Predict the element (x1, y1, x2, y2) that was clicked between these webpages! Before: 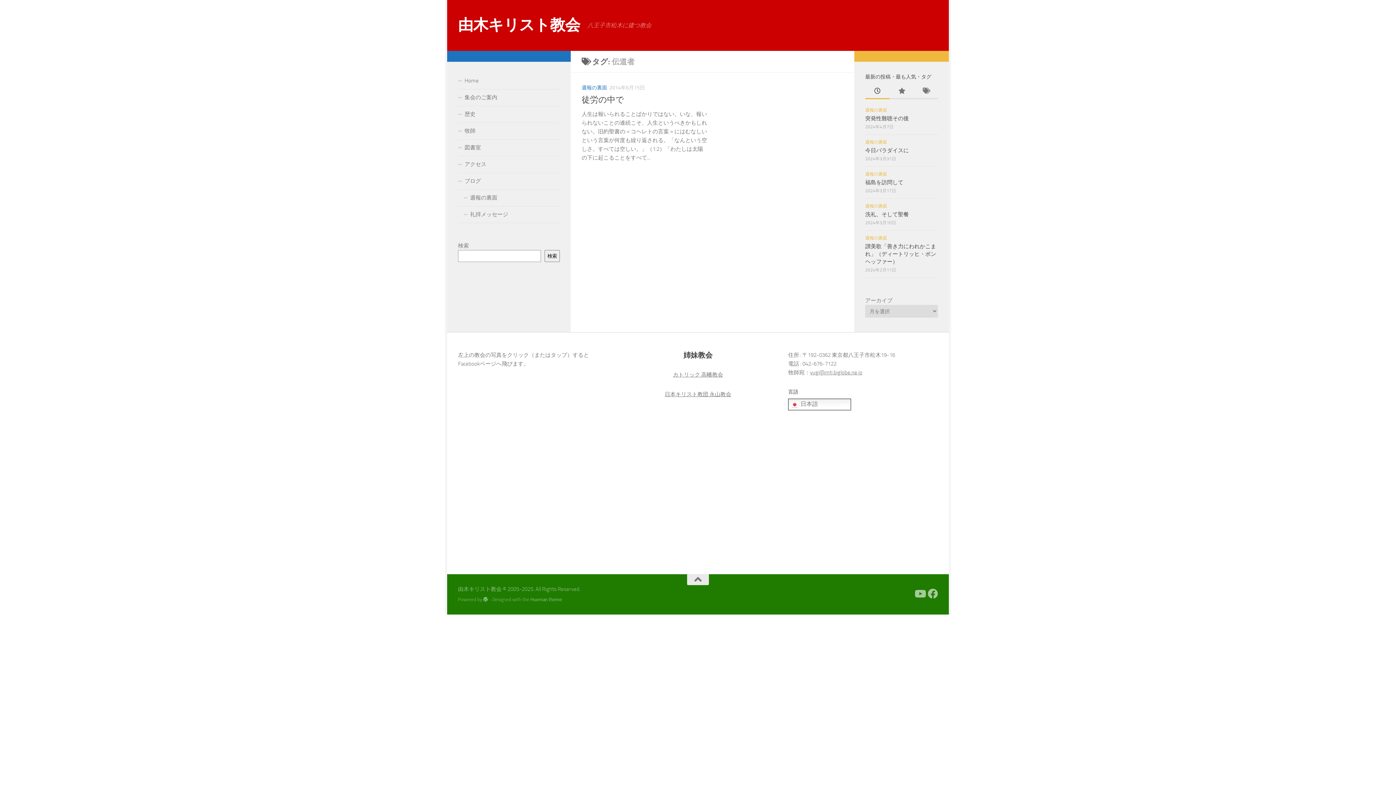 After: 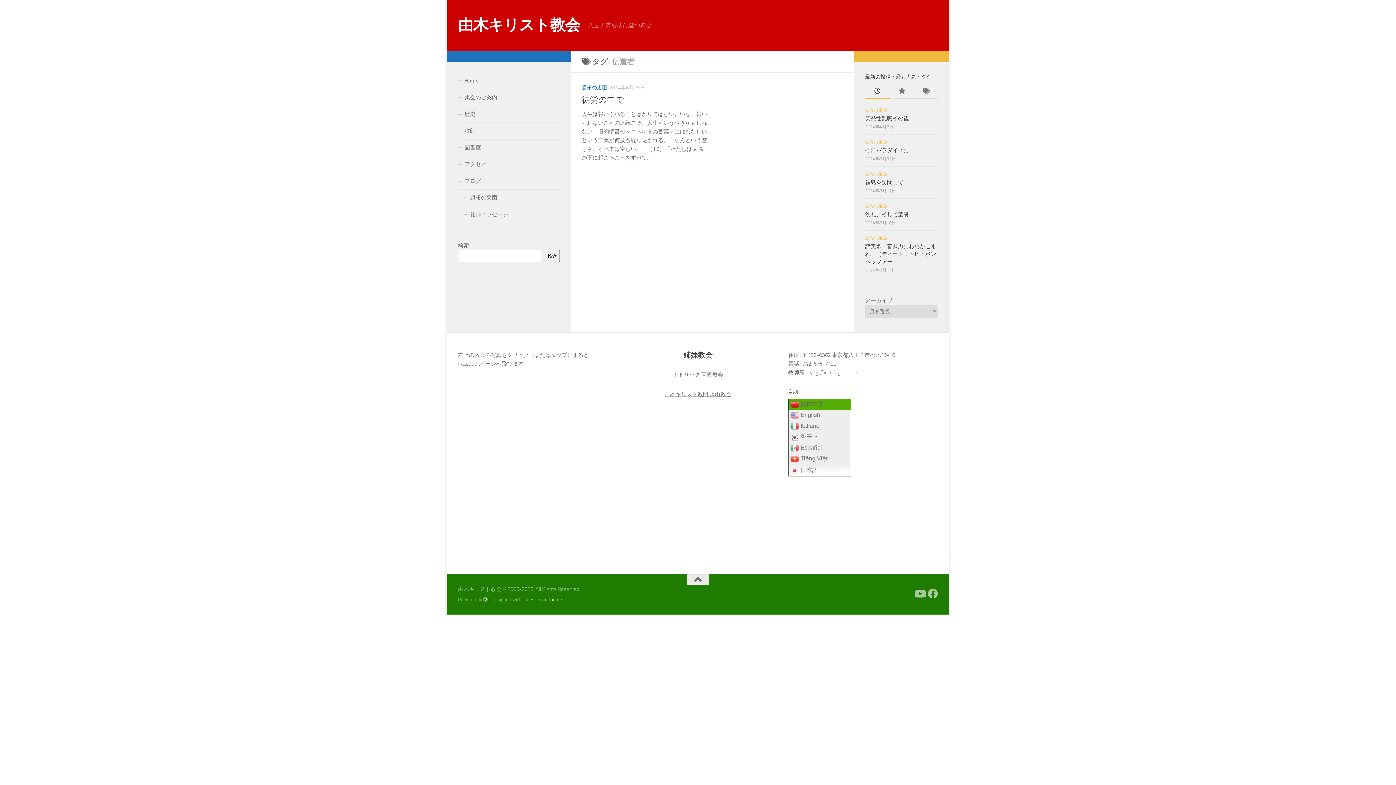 Action: bbox: (788, 398, 851, 410) label:  日本語